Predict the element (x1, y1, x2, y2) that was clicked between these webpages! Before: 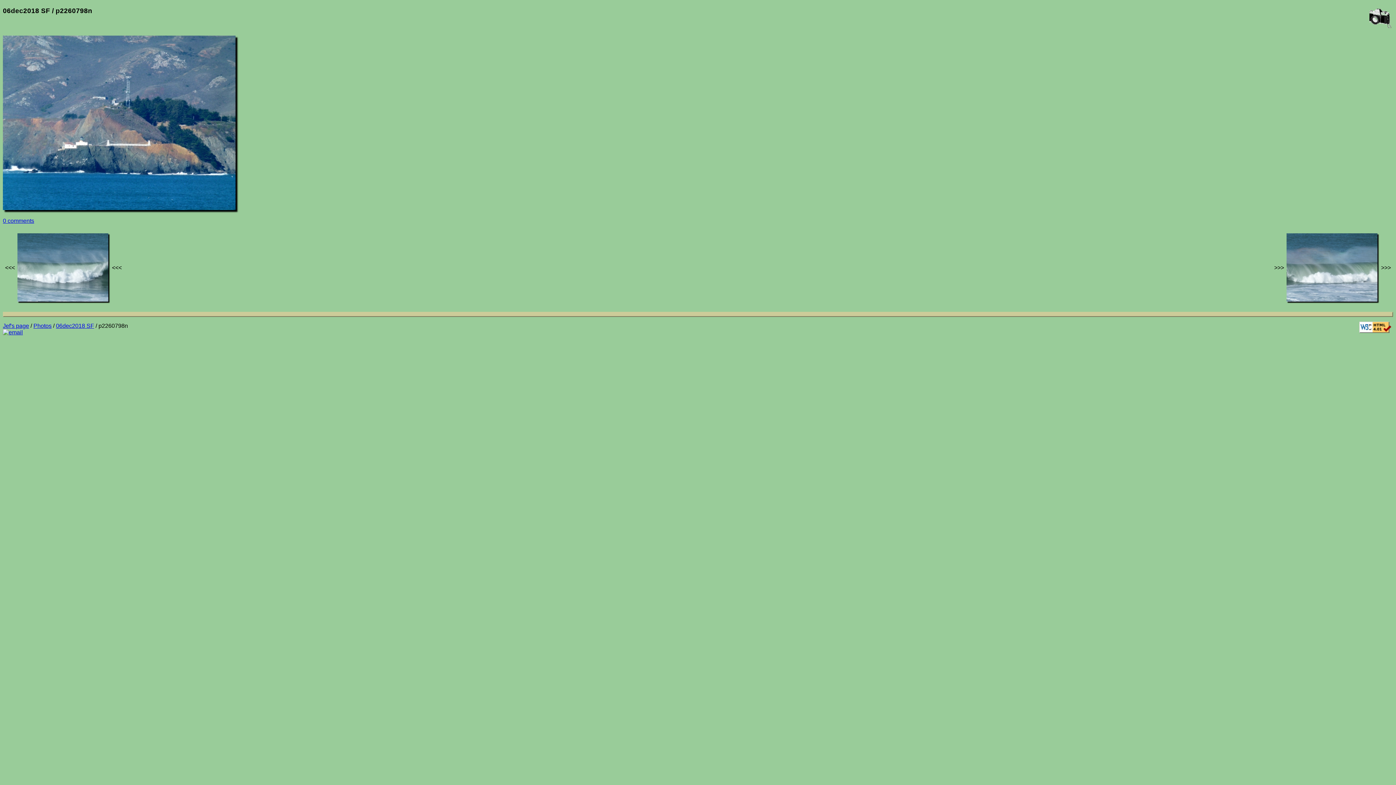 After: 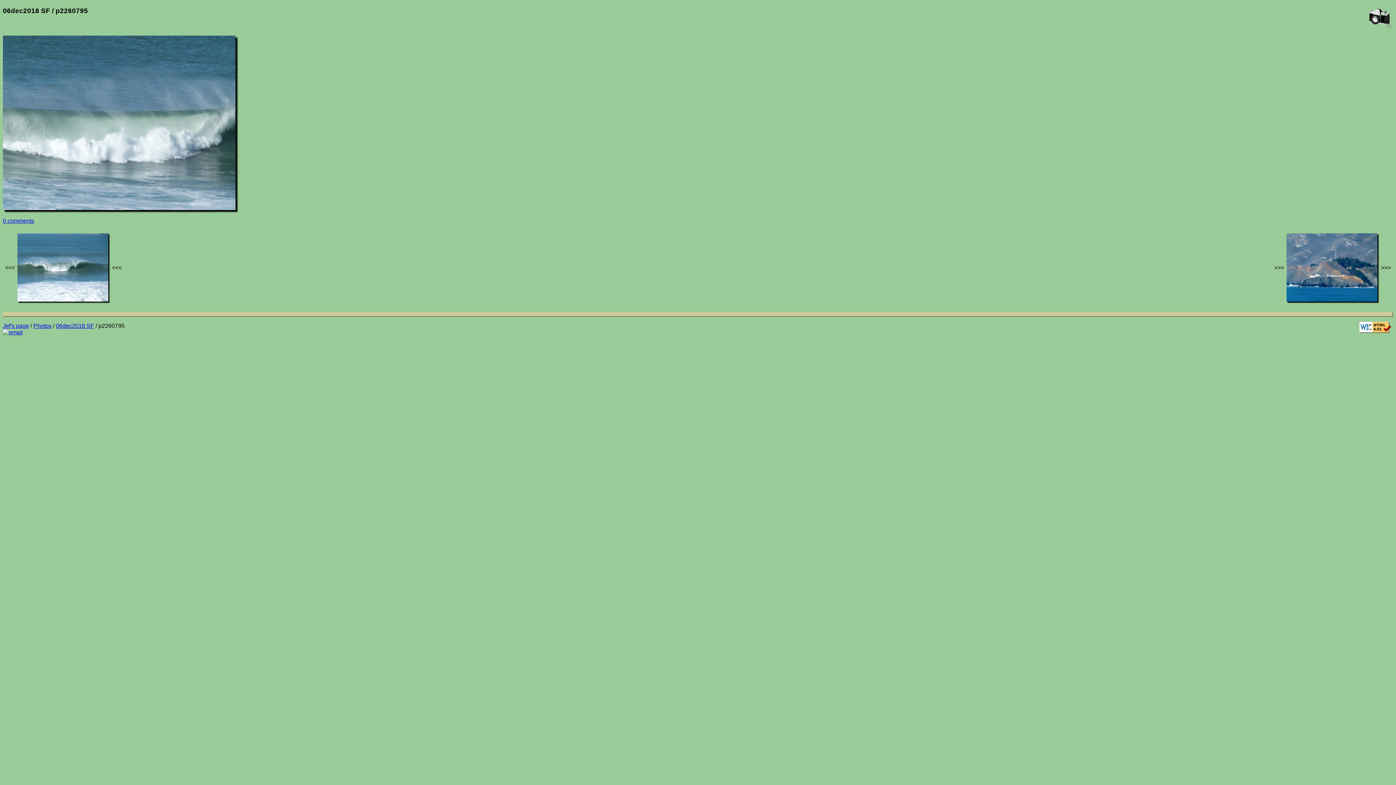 Action: bbox: (17, 297, 109, 303)